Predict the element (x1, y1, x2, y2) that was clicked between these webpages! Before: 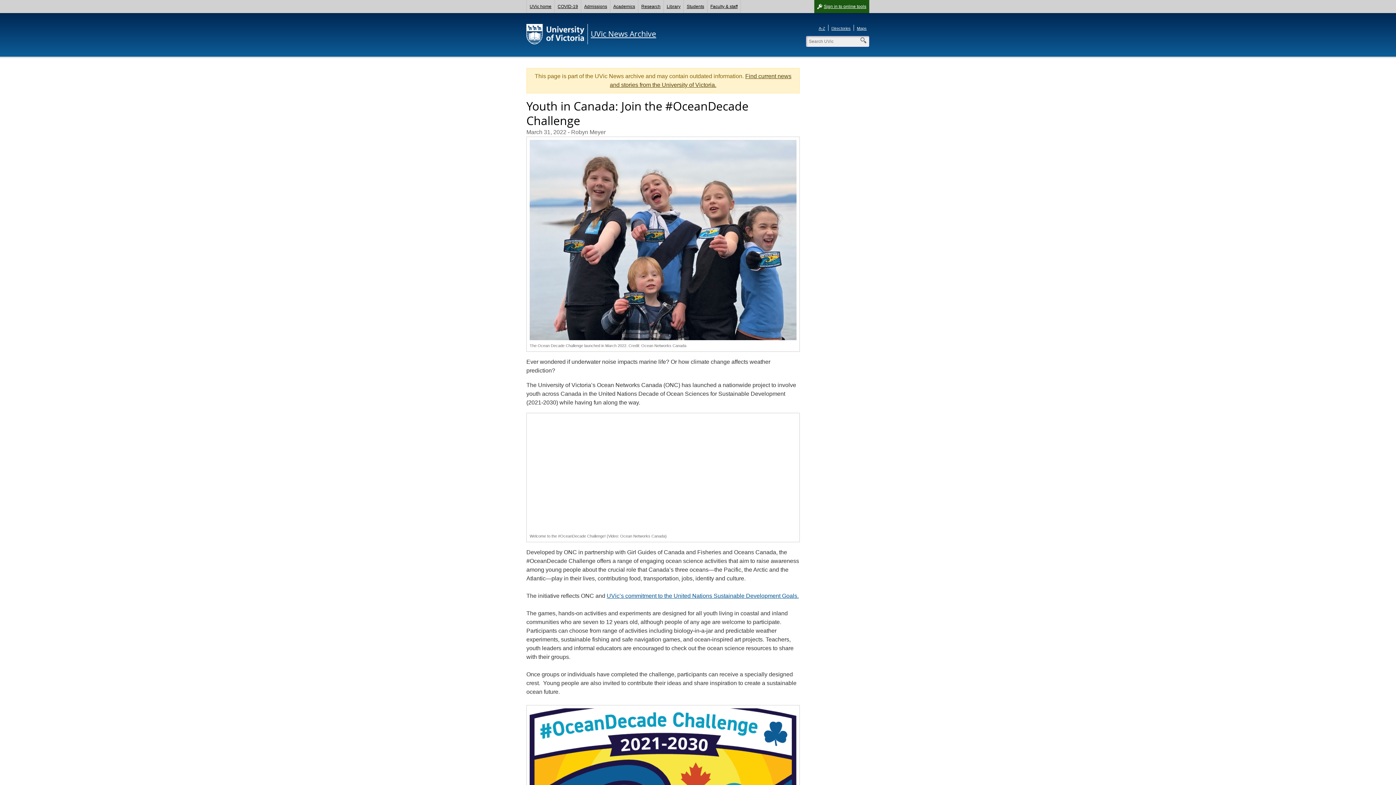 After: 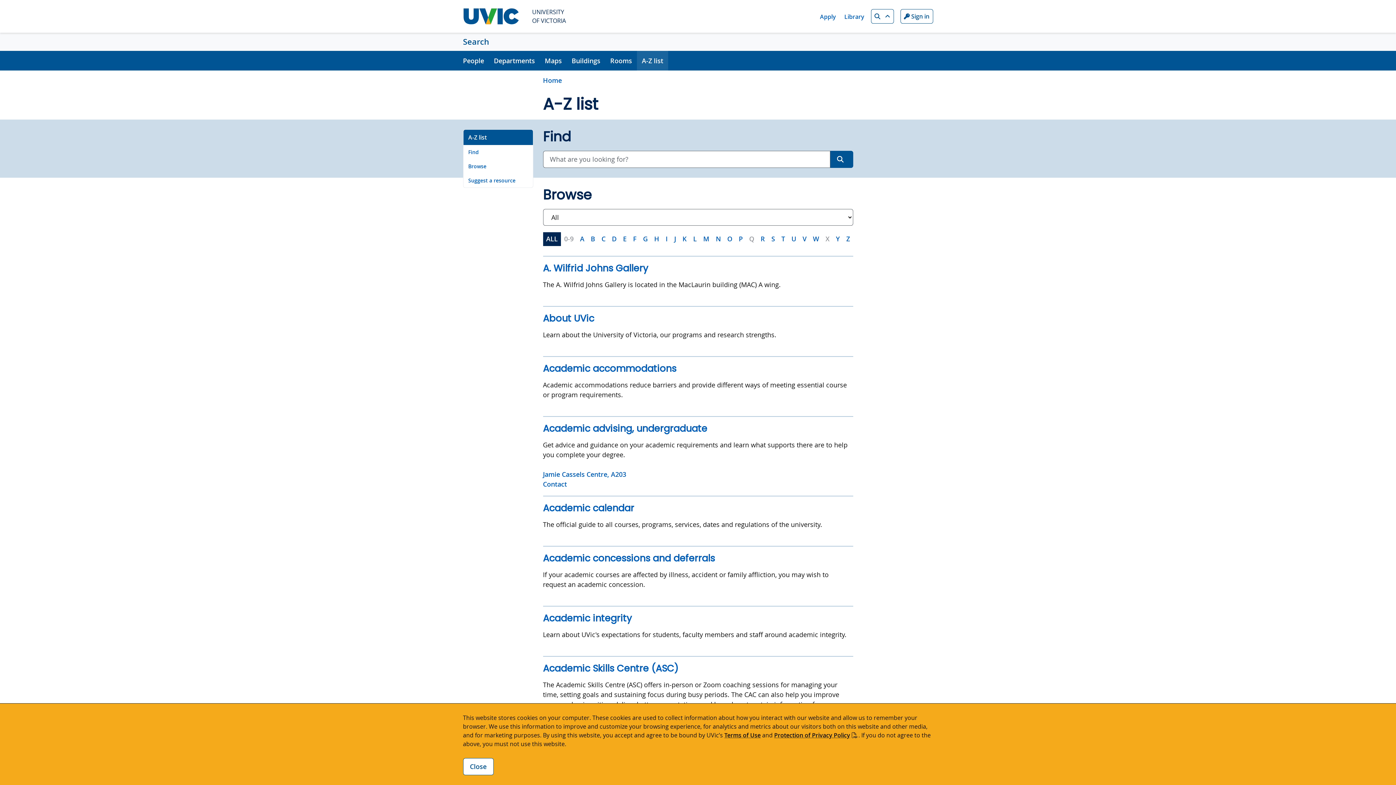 Action: bbox: (818, 26, 825, 30) label: A-Z